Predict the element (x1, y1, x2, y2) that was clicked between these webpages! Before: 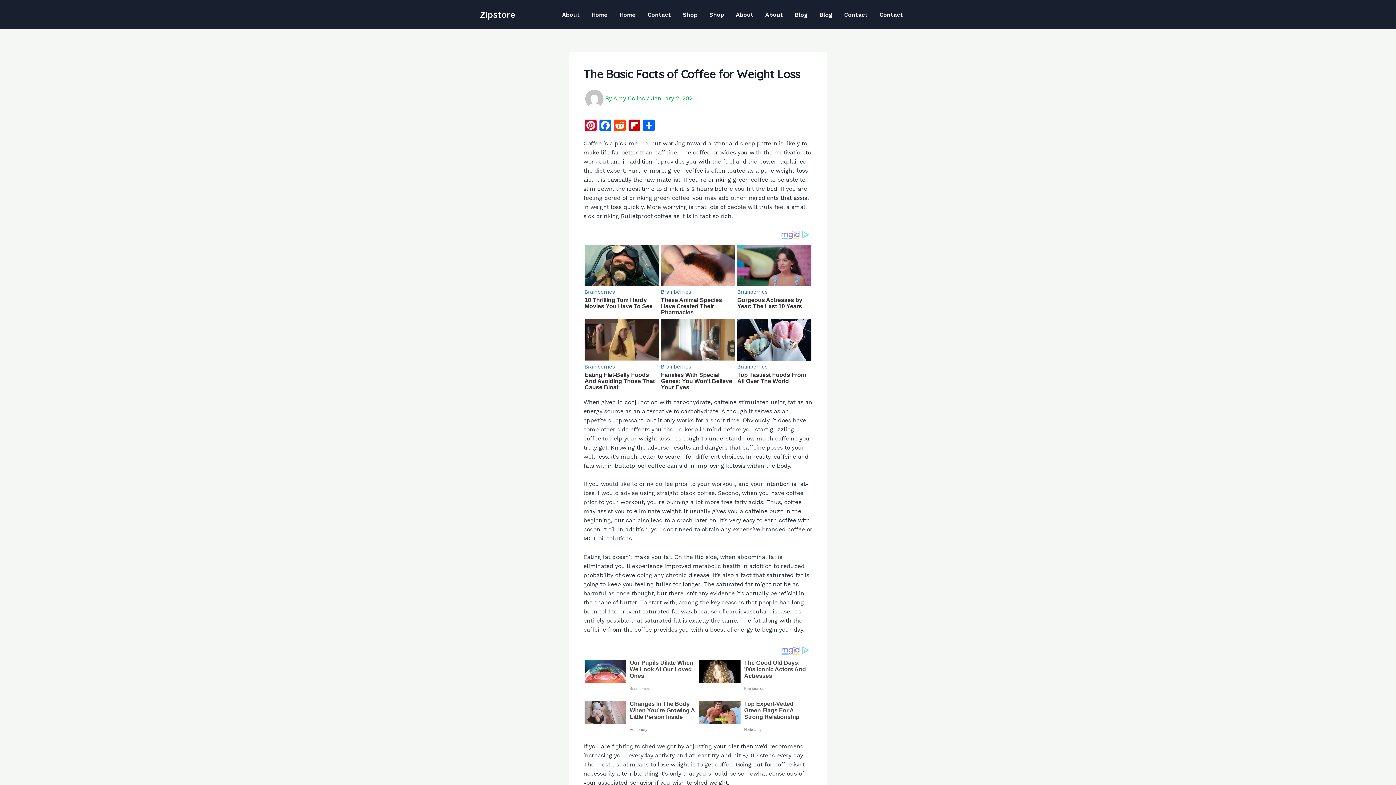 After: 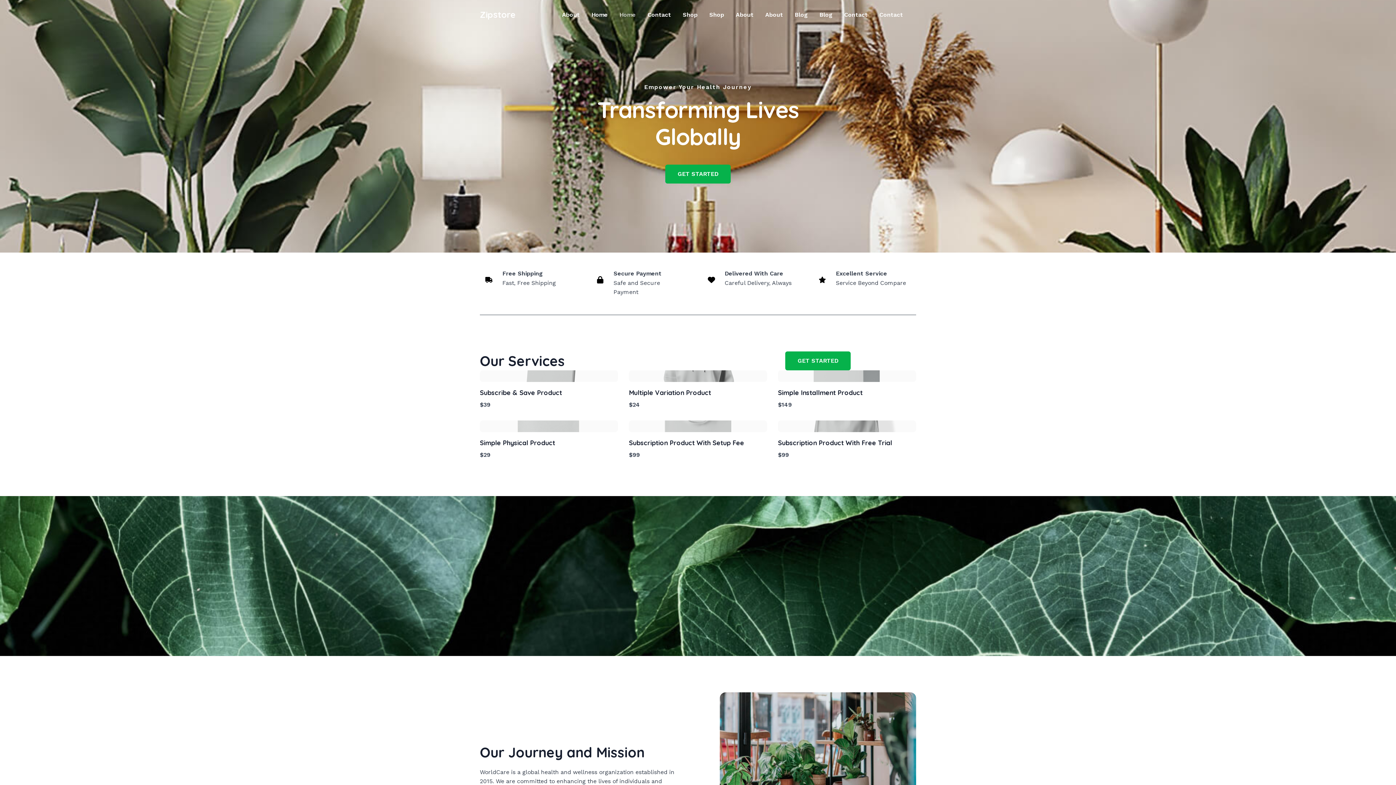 Action: bbox: (480, 9, 515, 20) label: Zipstore